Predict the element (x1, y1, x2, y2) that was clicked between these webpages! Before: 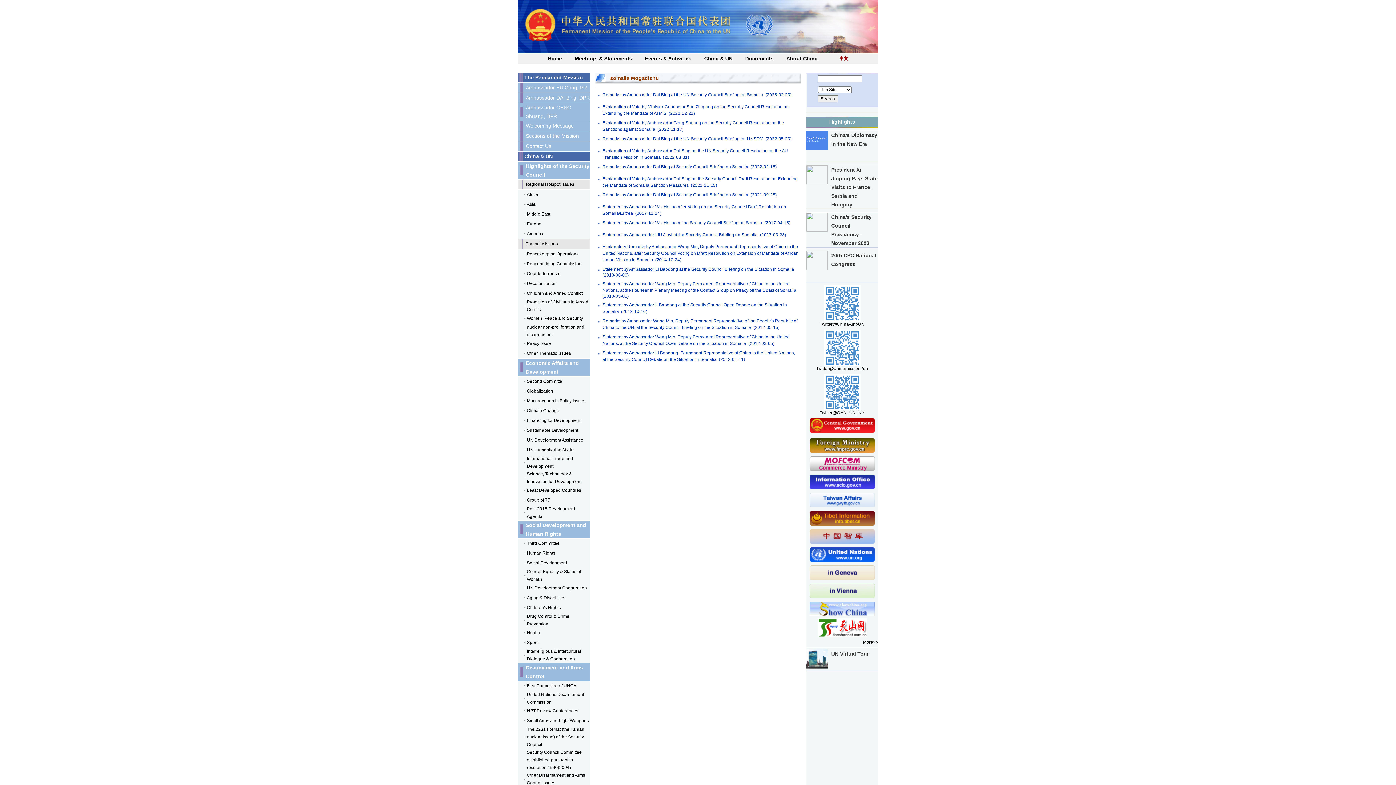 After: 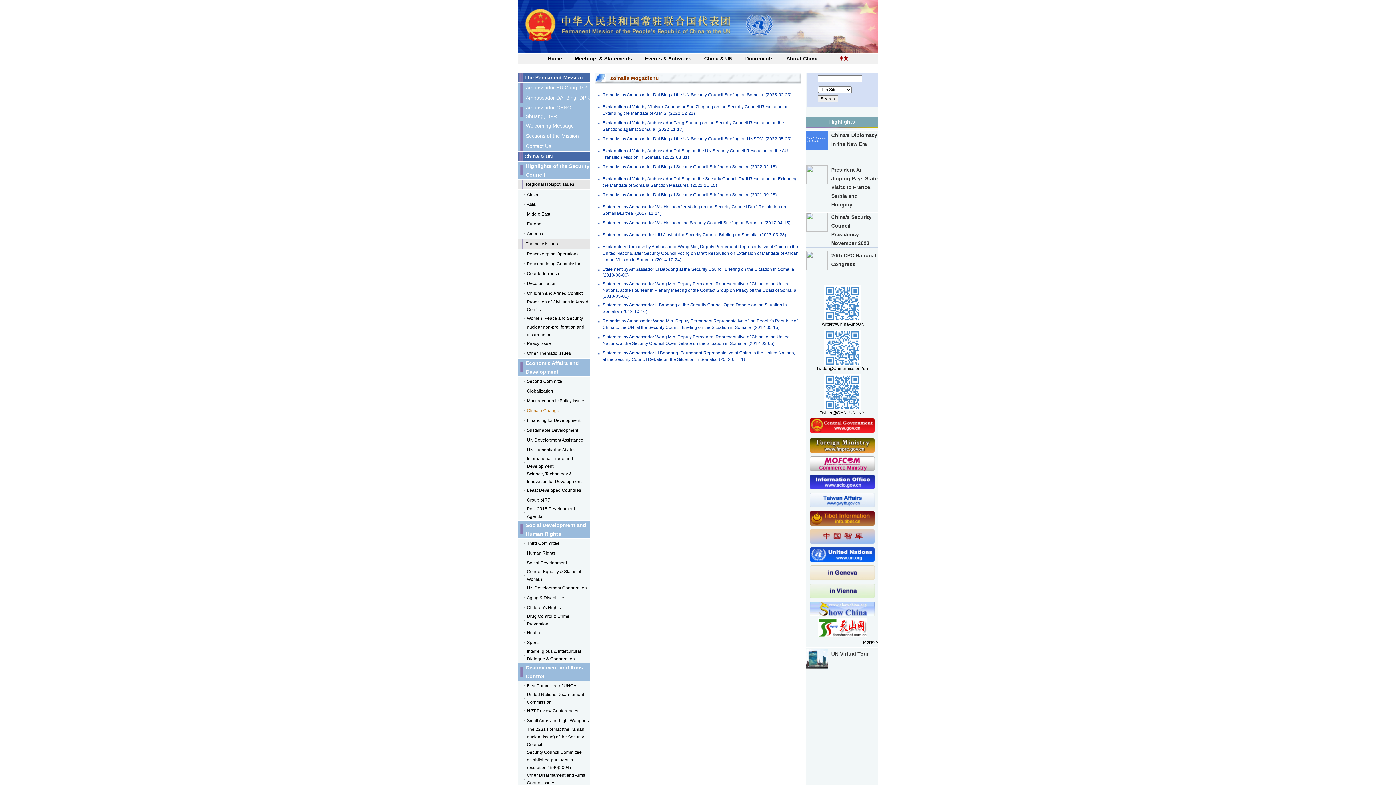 Action: bbox: (527, 408, 559, 413) label: Climate Change